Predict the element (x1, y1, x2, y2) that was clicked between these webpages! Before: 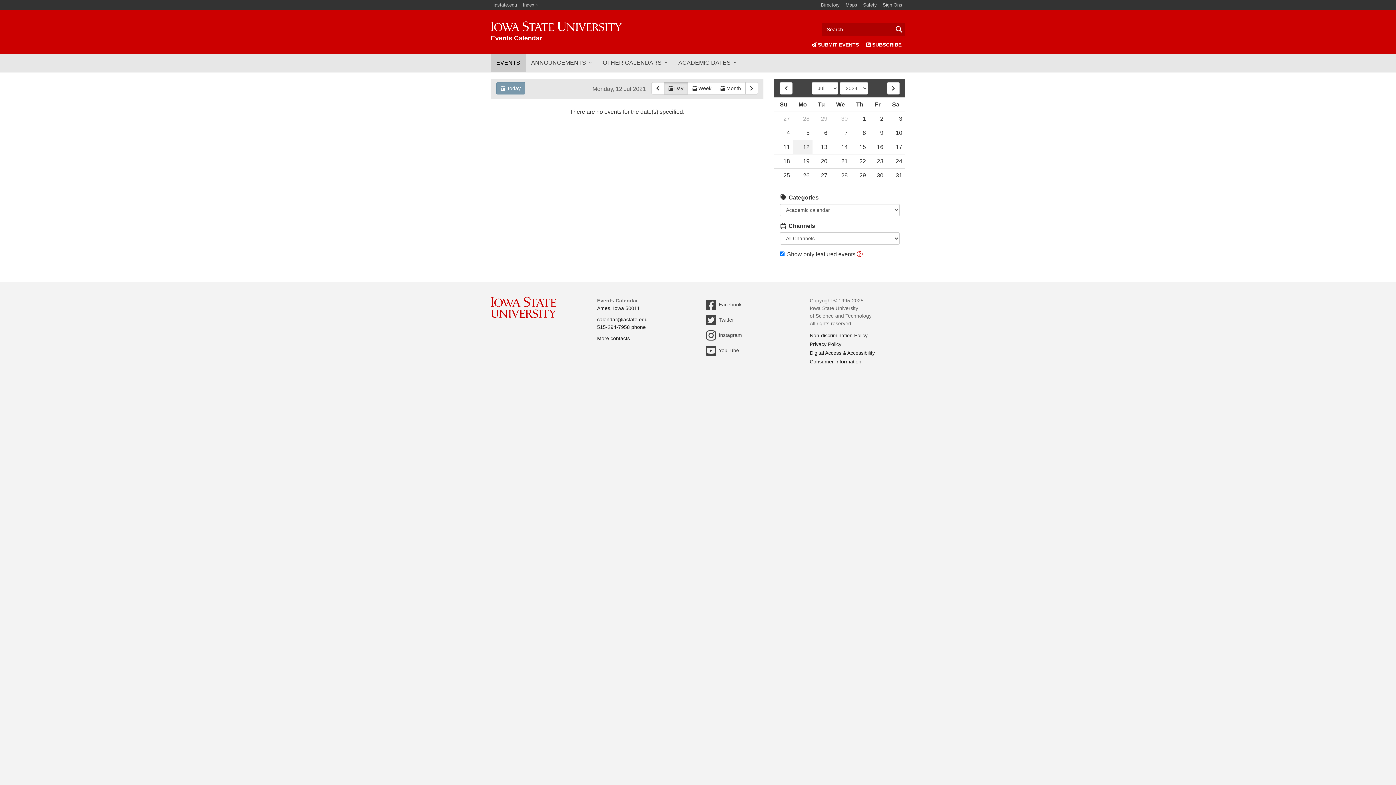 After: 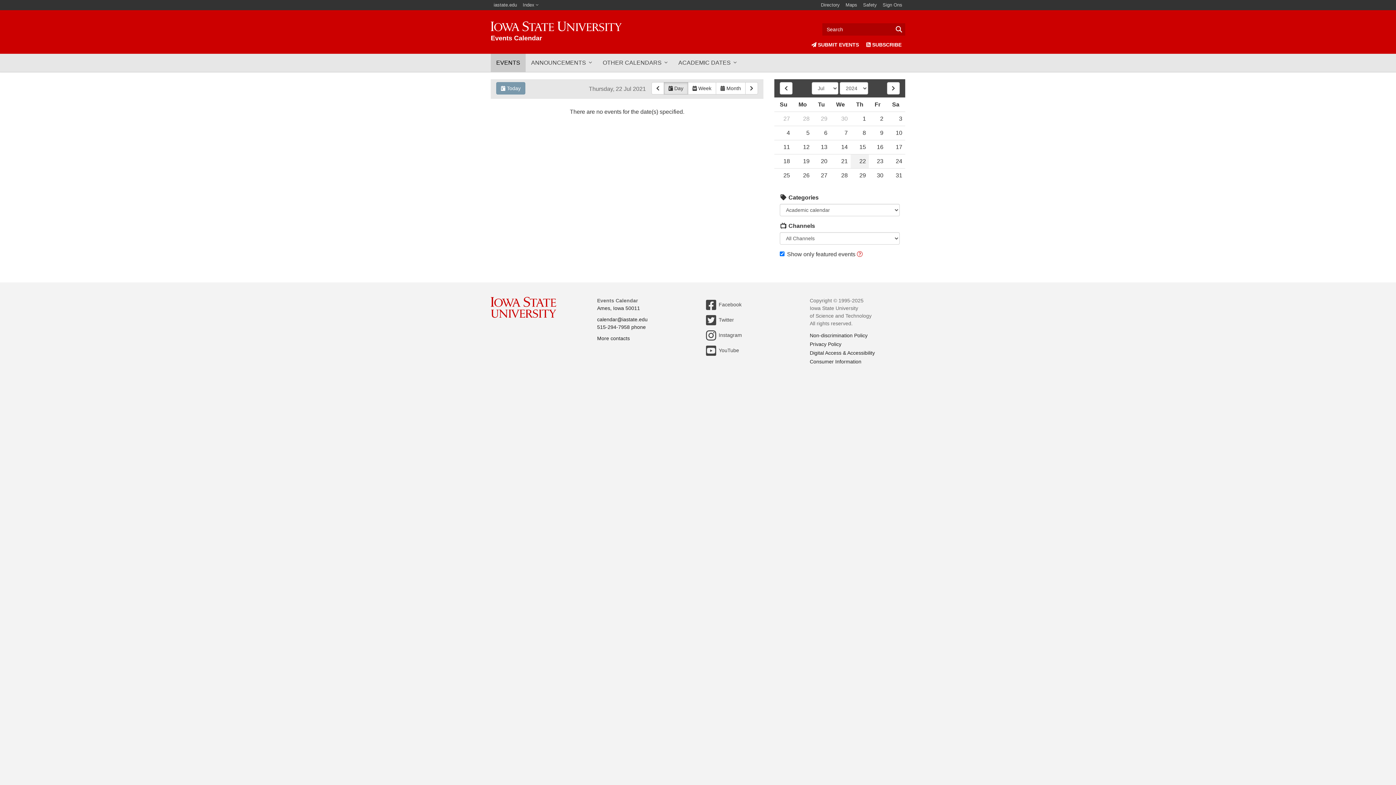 Action: bbox: (850, 154, 869, 168) label: 22